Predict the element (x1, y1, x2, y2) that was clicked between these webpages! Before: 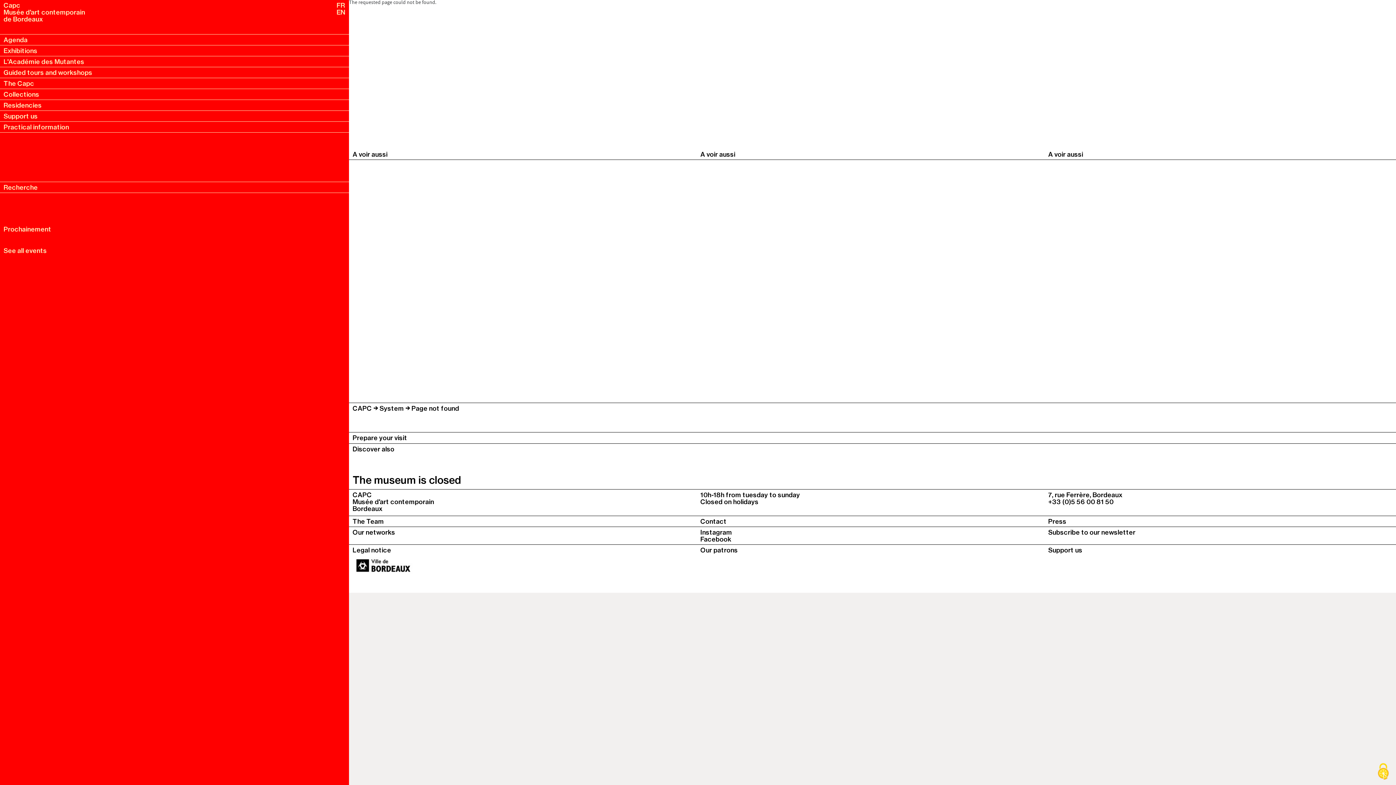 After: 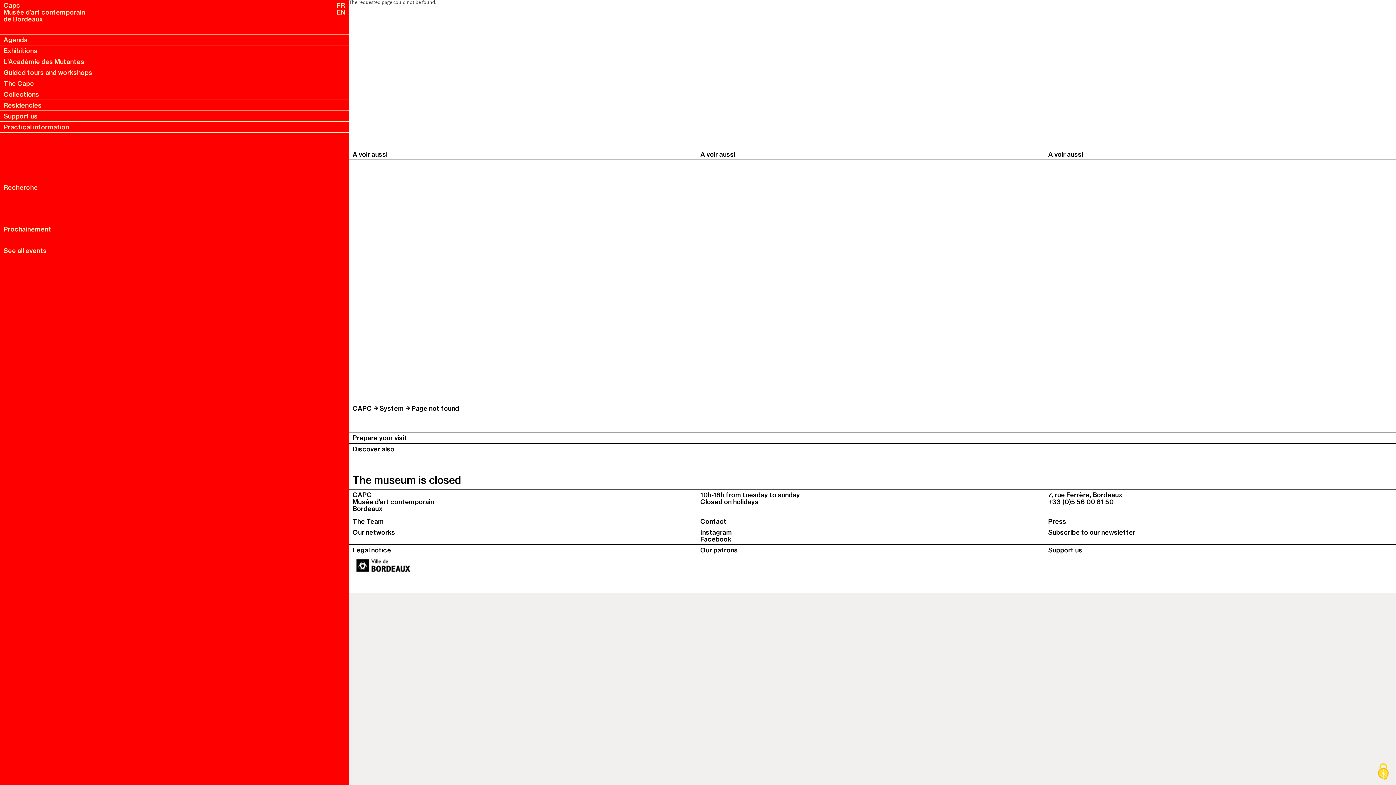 Action: label: Instagram bbox: (700, 529, 1044, 536)